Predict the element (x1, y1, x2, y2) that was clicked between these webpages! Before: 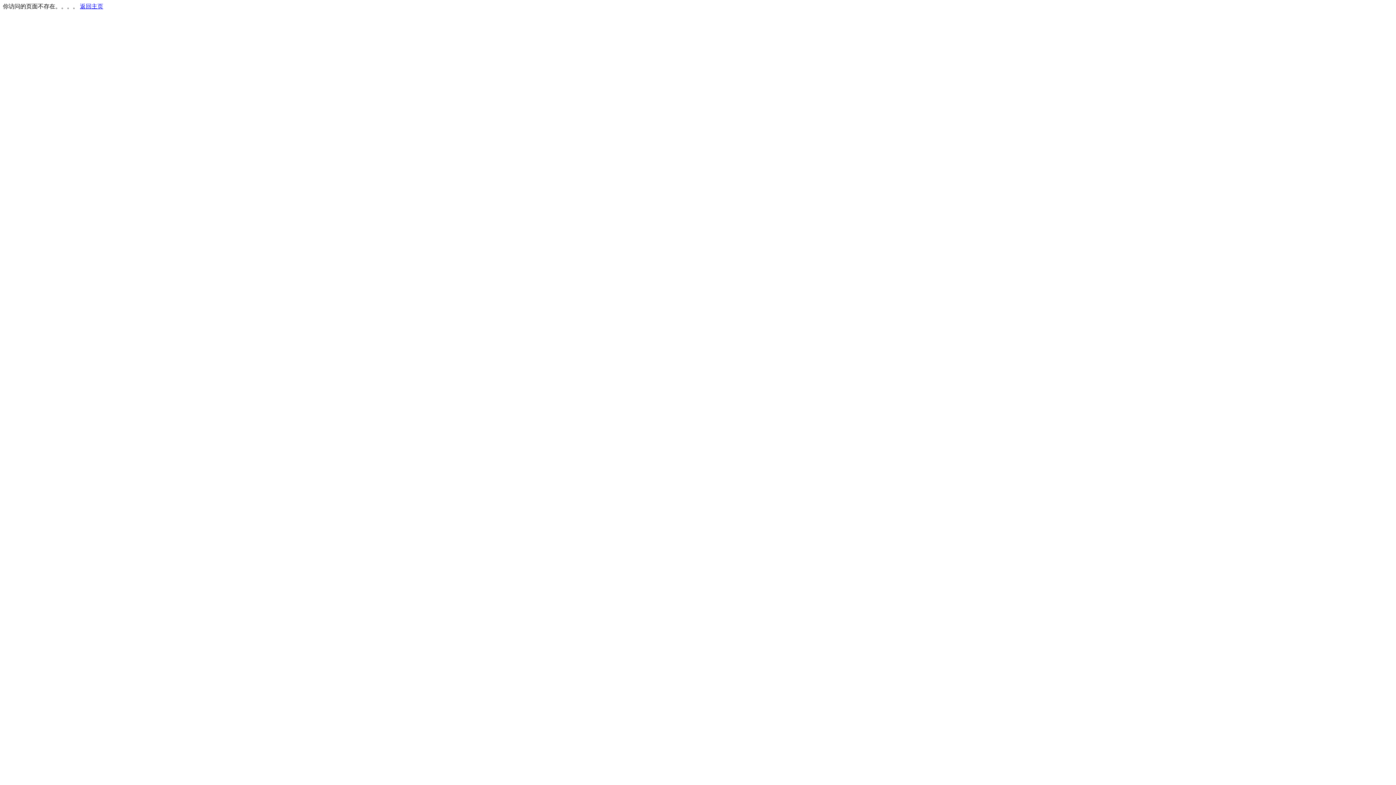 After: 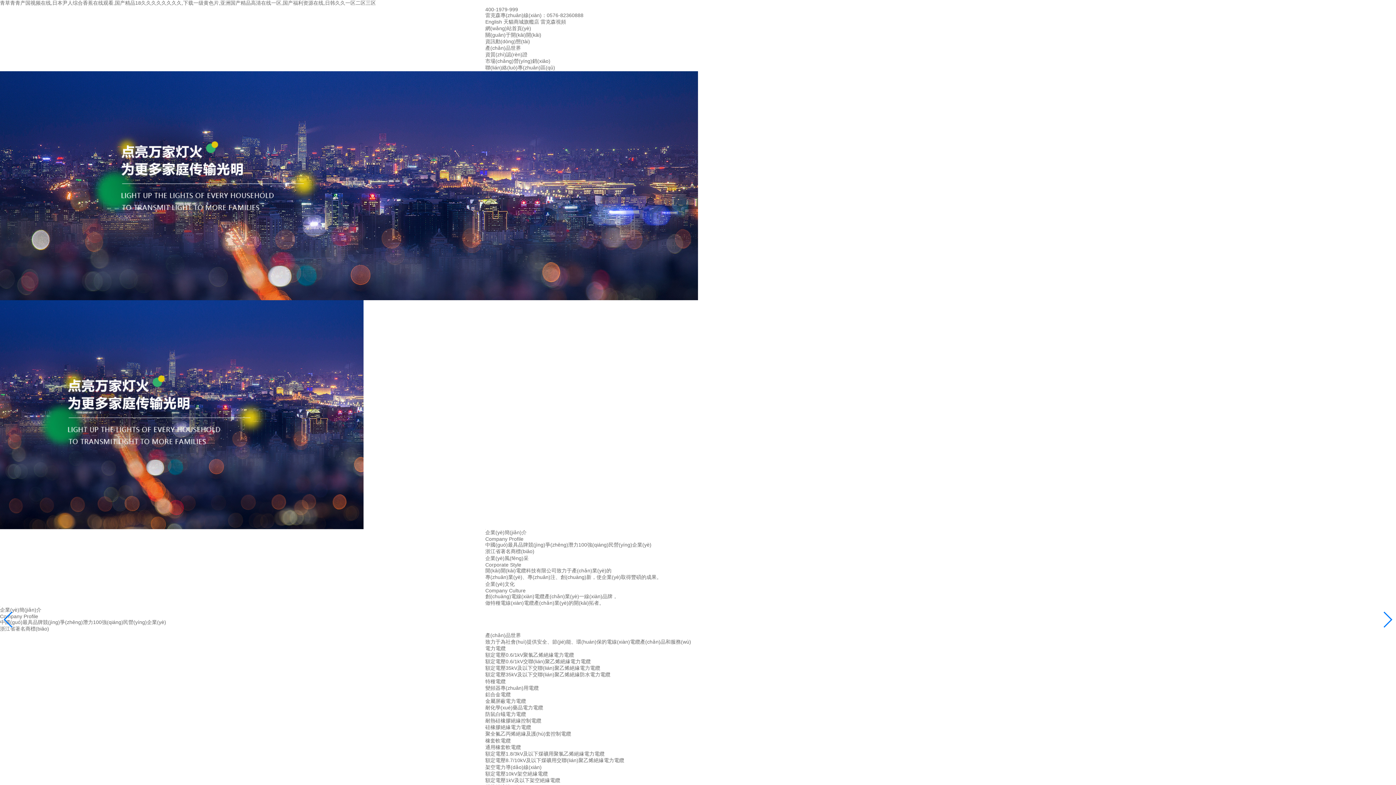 Action: bbox: (80, 3, 103, 9) label: 返回主页